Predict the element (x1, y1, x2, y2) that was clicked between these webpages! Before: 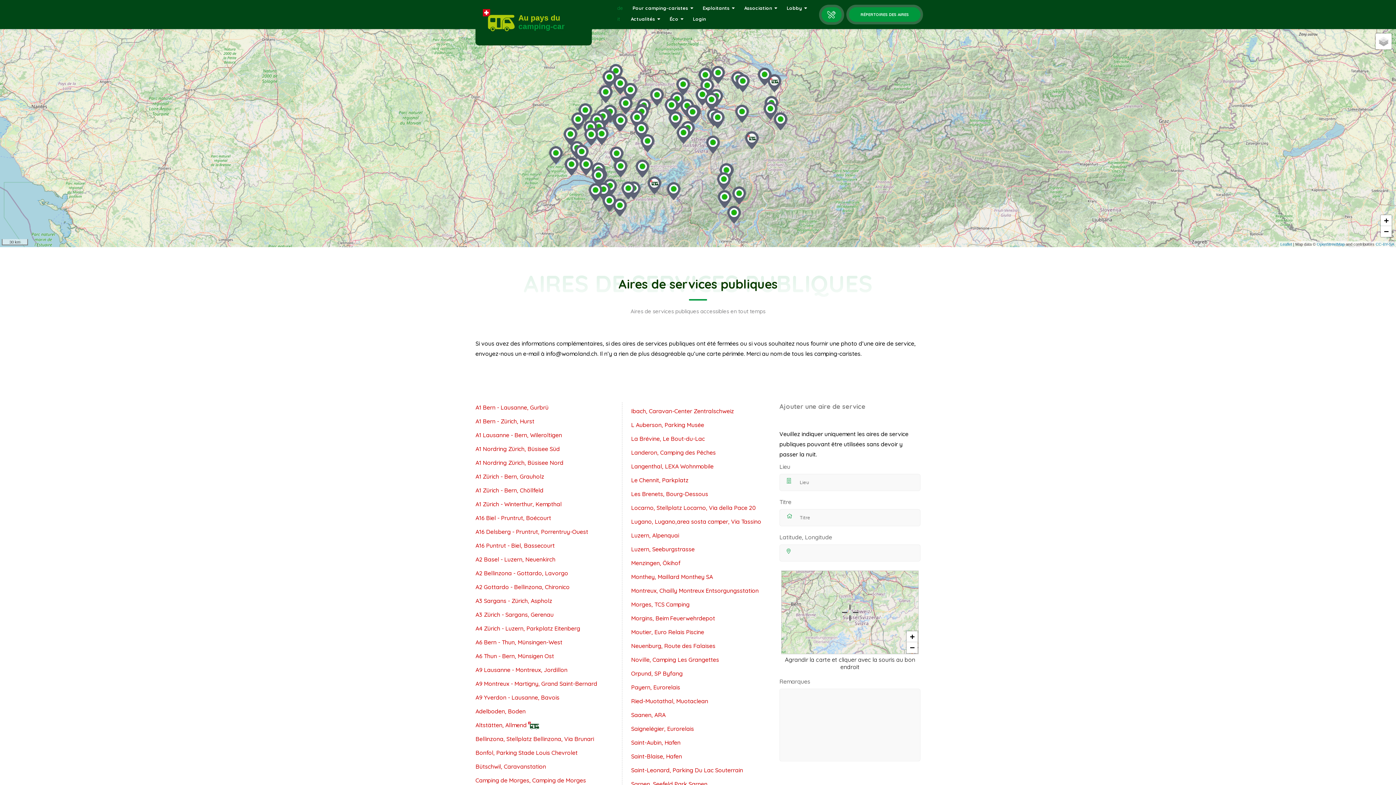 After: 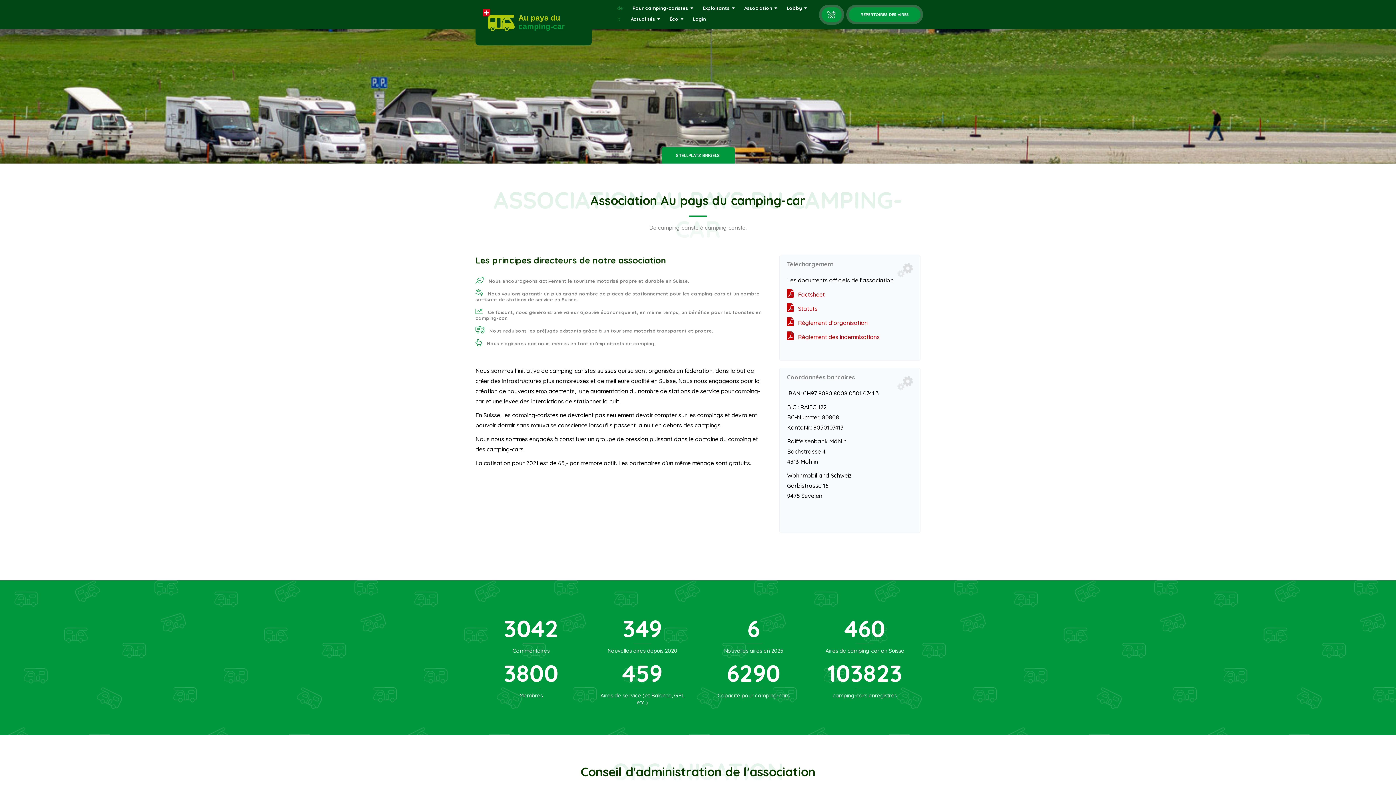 Action: label: Association bbox: (740, 0, 781, 16)